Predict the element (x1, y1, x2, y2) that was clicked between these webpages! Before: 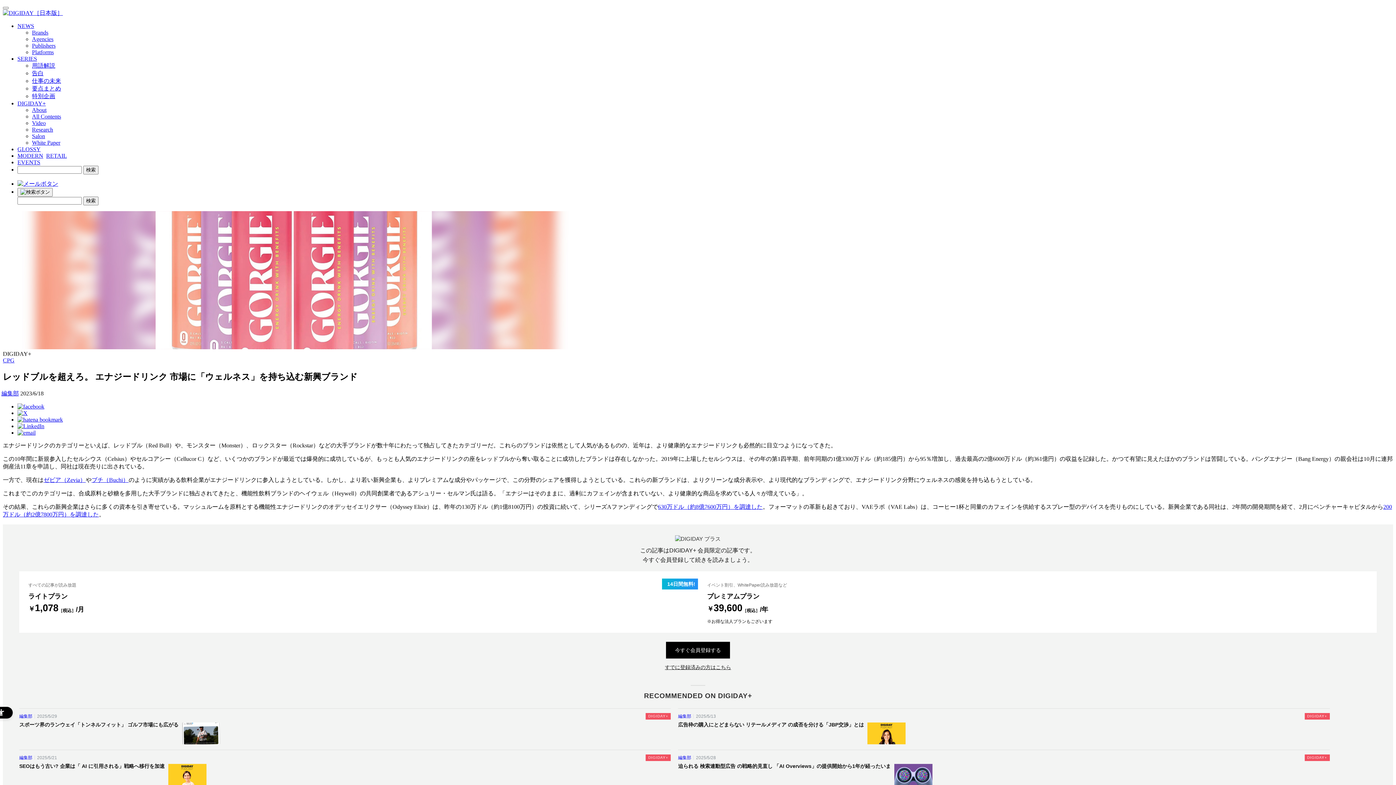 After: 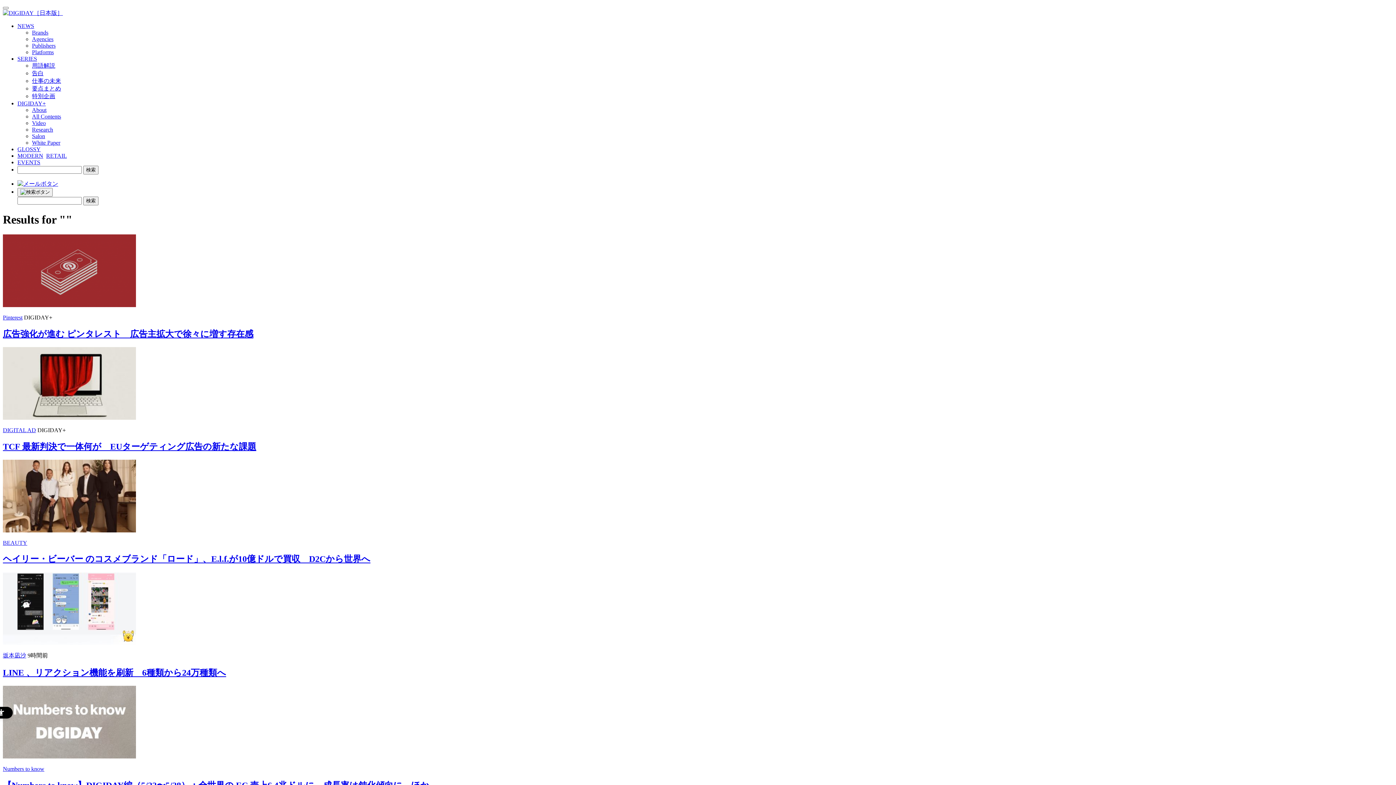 Action: bbox: (83, 165, 98, 174) label: 検索